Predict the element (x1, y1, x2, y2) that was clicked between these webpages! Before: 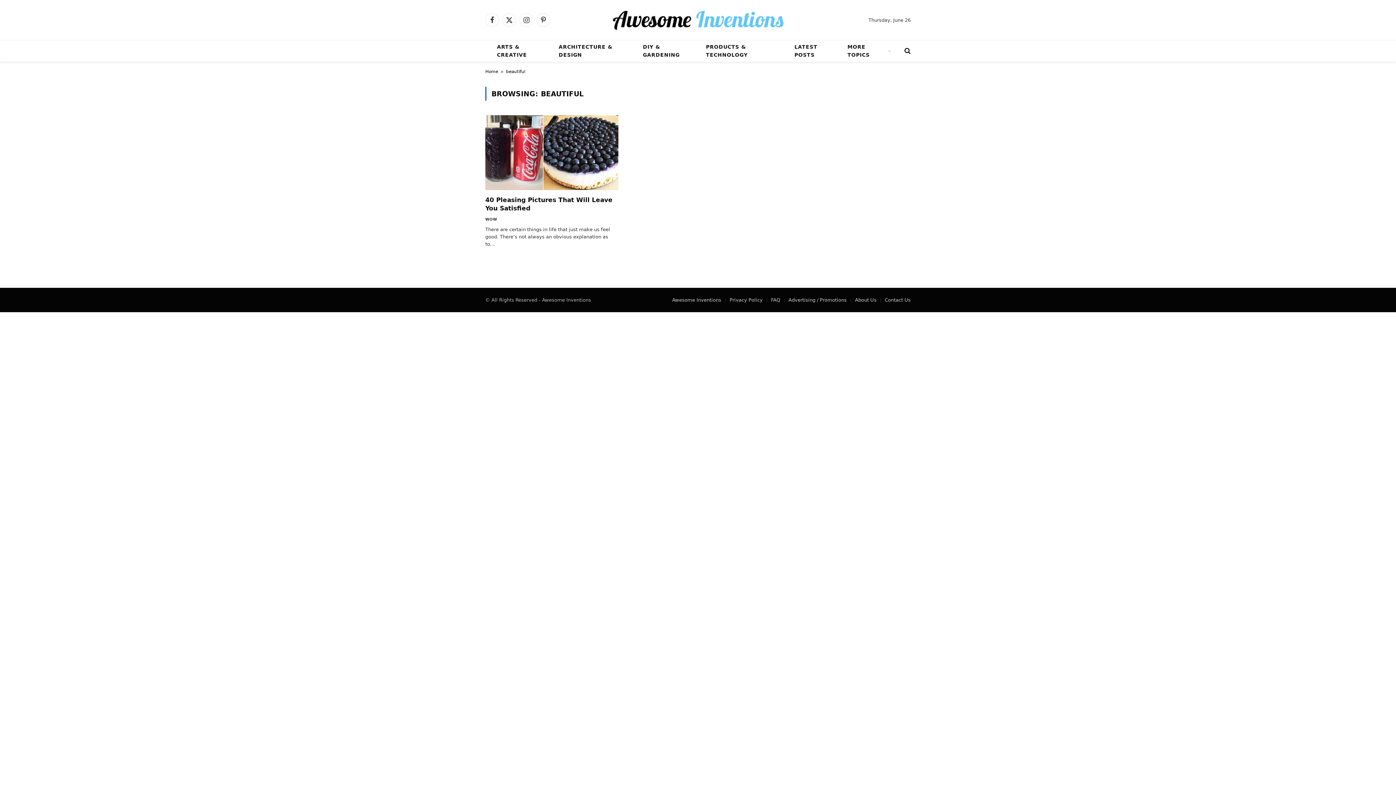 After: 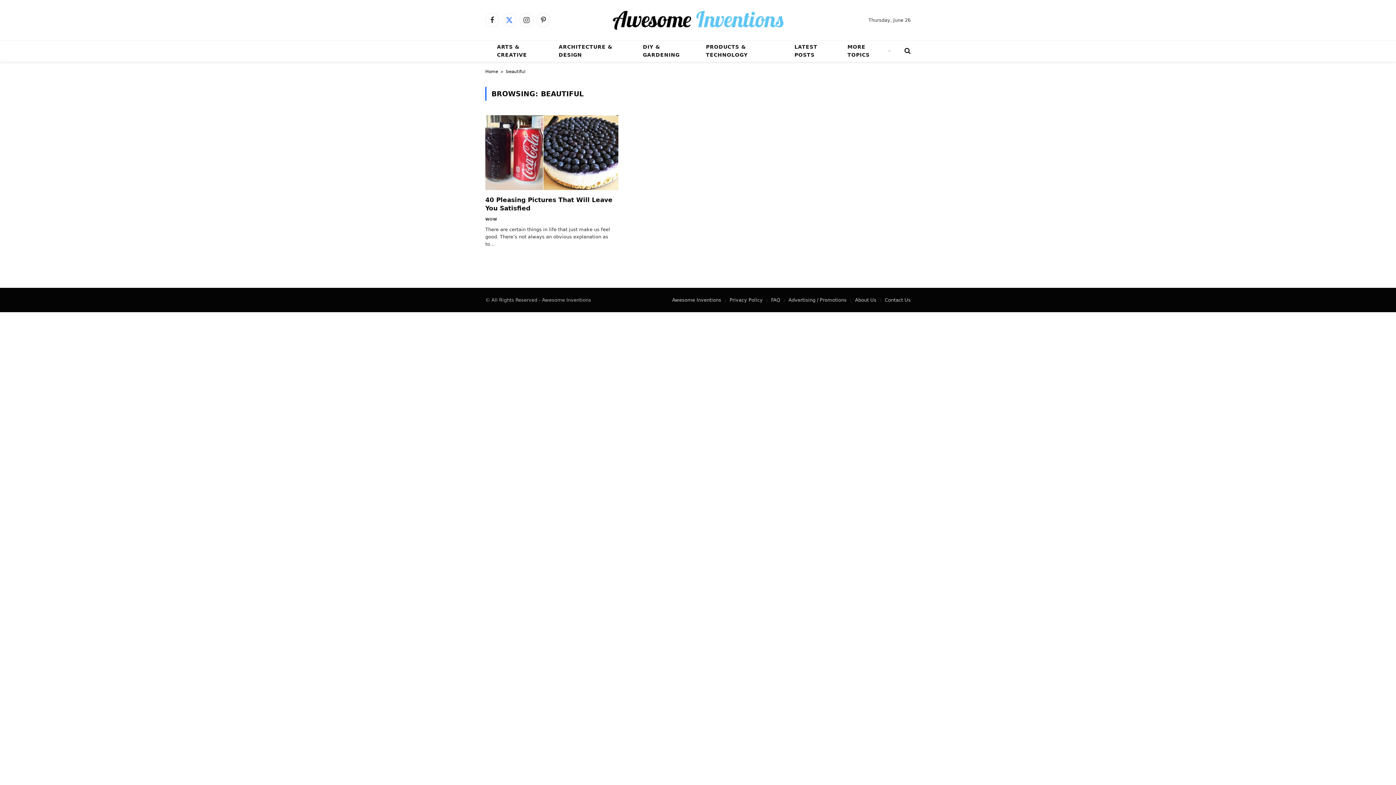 Action: bbox: (502, 13, 516, 26) label: X (Twitter)